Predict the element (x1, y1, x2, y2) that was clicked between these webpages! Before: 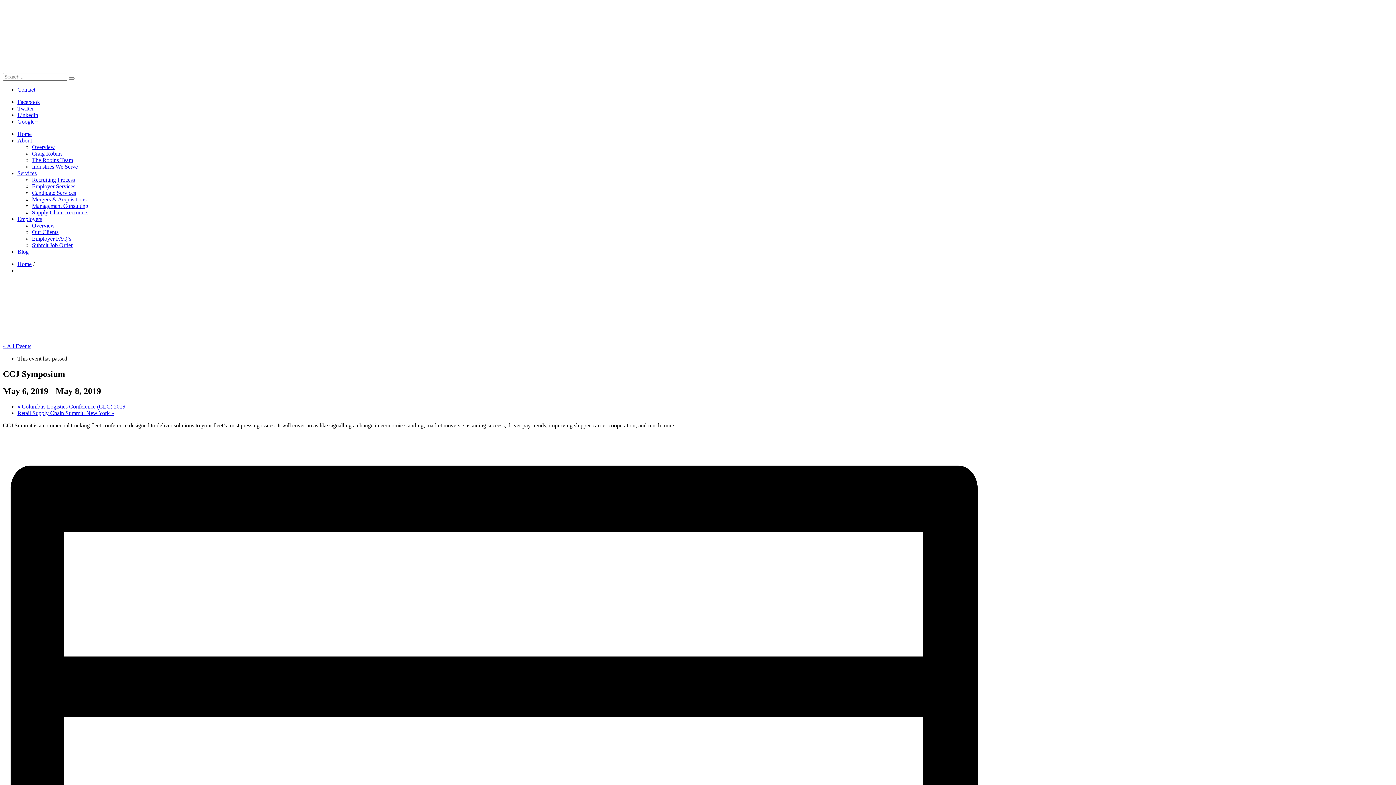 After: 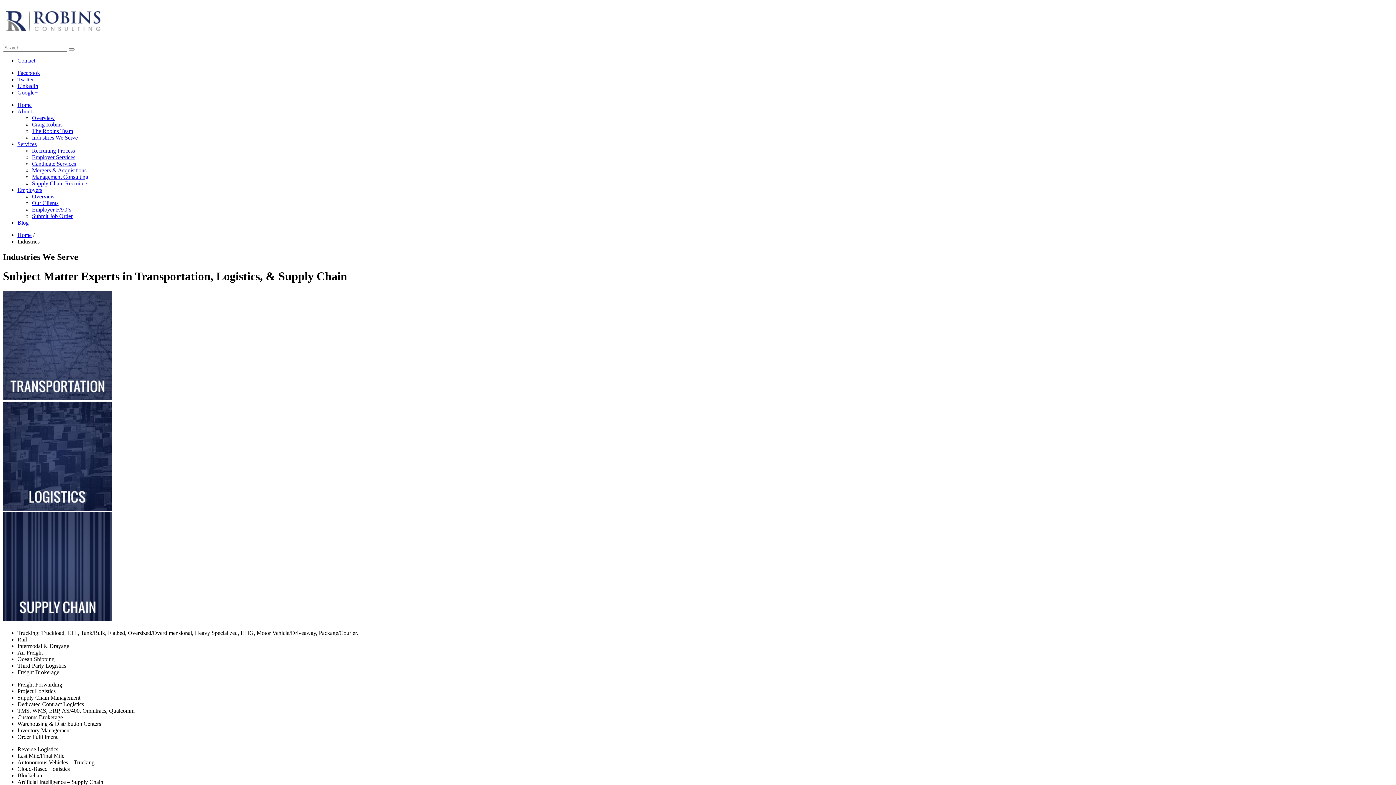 Action: label: Industries We Serve bbox: (32, 163, 77, 169)